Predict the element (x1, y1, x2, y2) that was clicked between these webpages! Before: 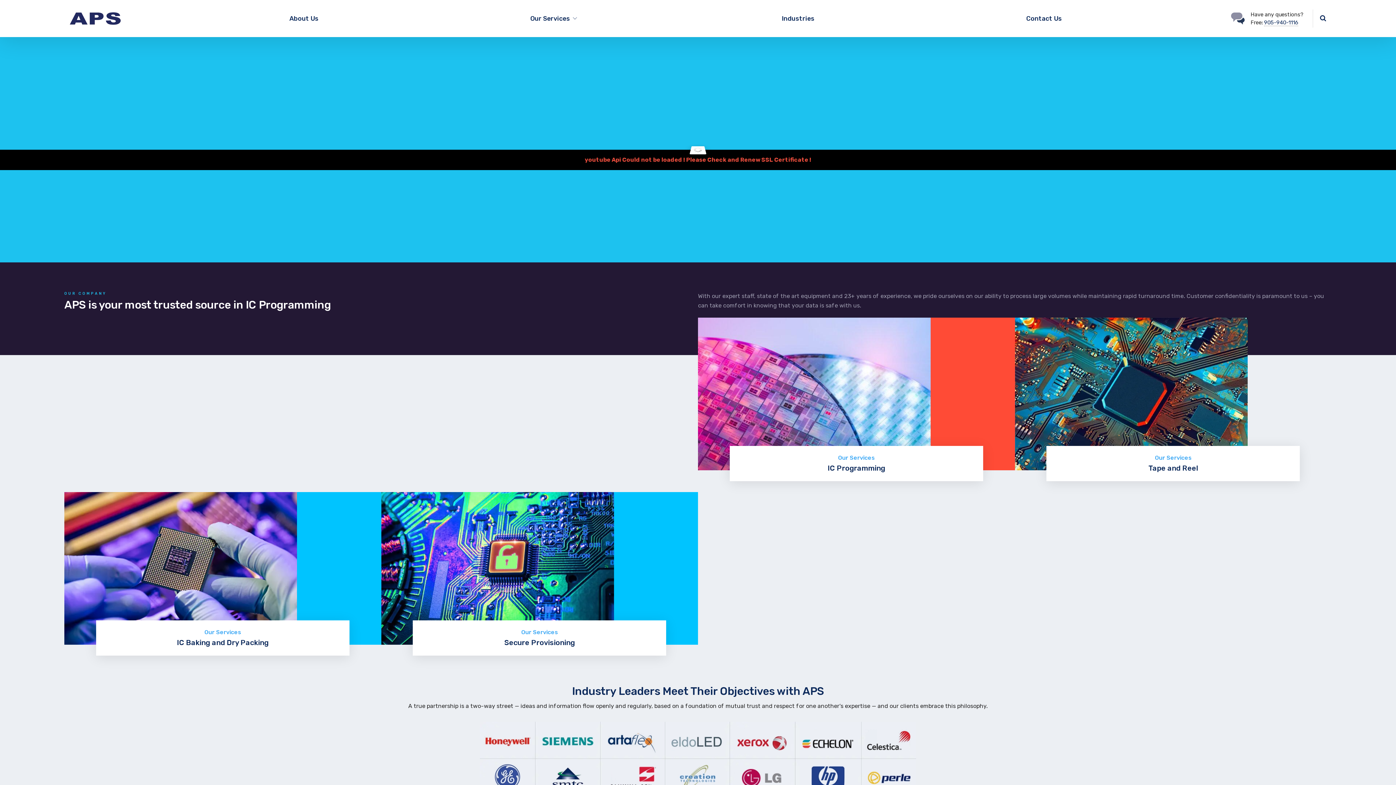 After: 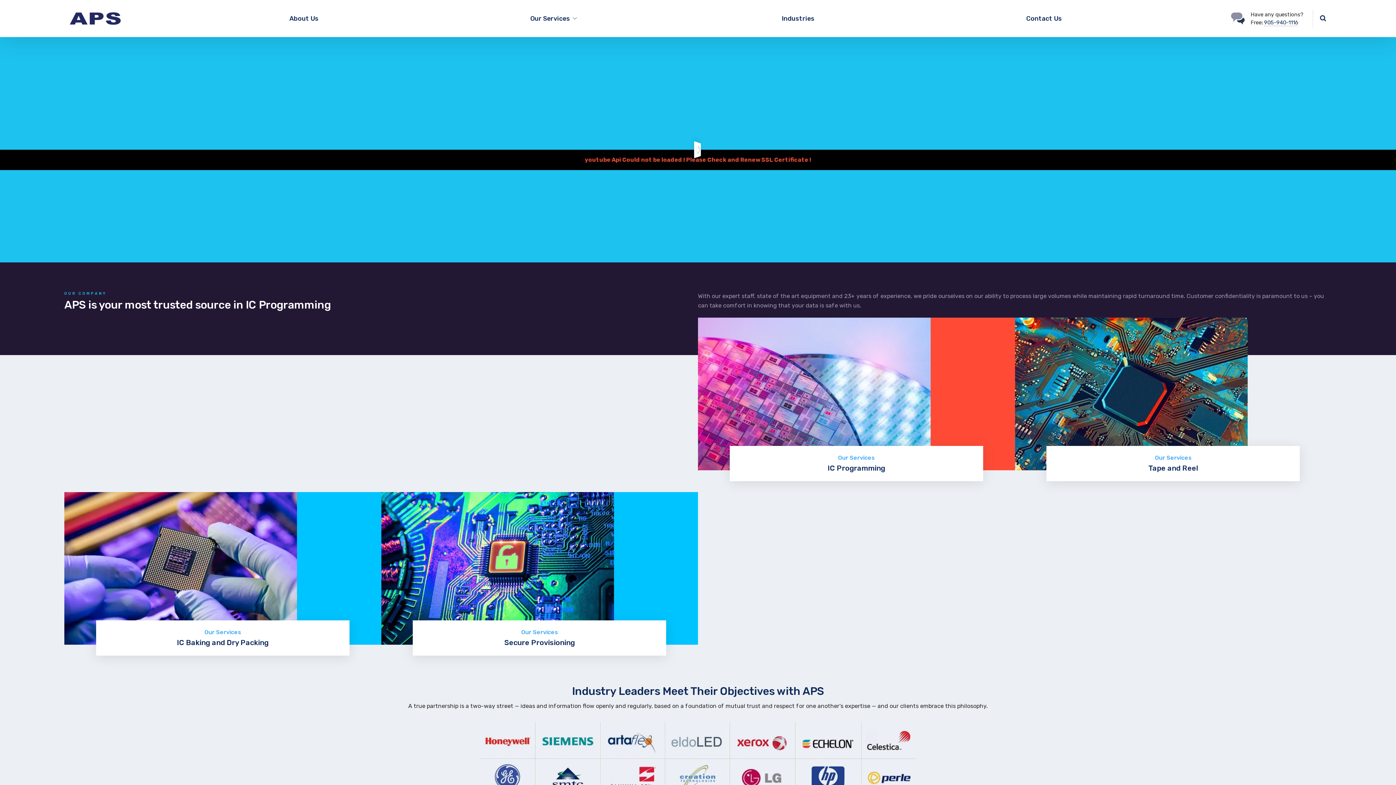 Action: bbox: (1374, 761, 1389, 776) label: Go to Top